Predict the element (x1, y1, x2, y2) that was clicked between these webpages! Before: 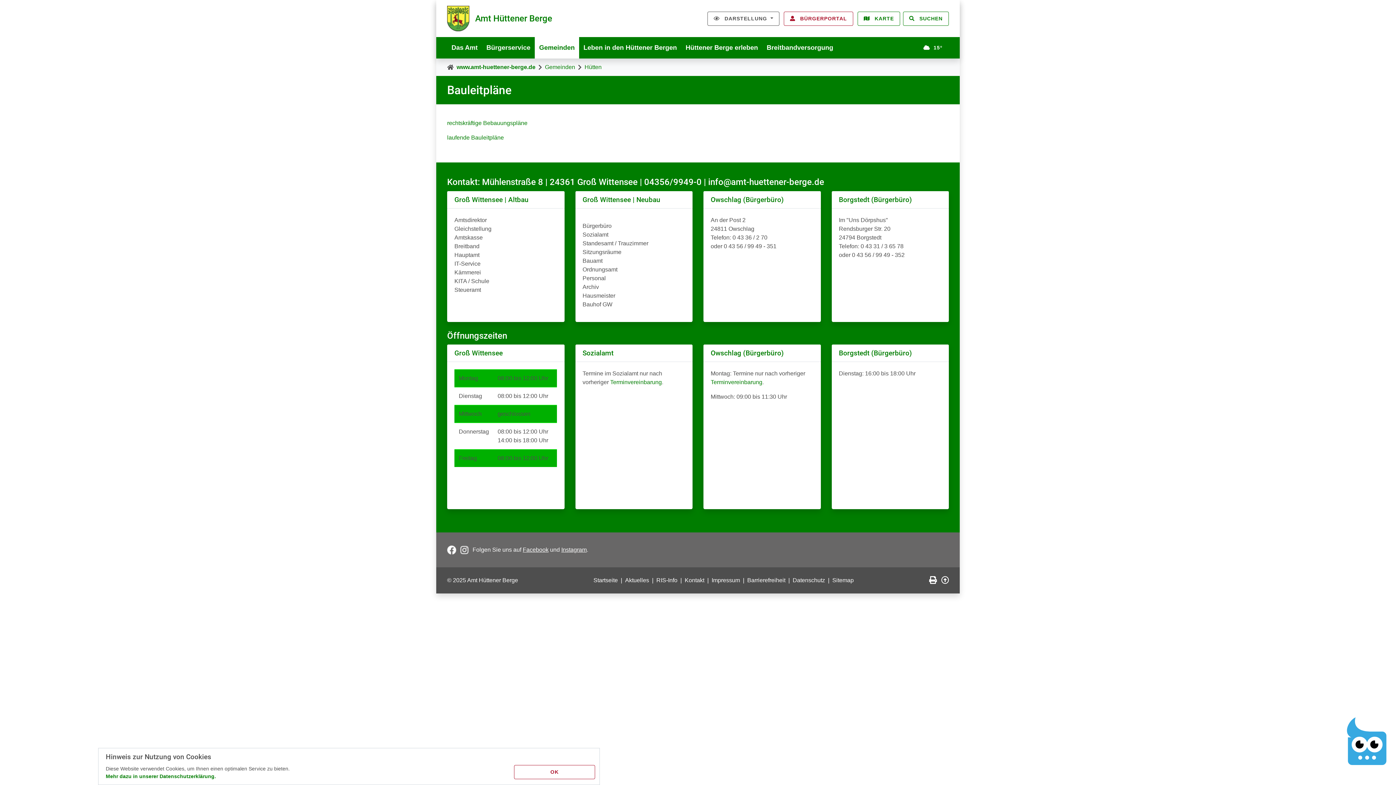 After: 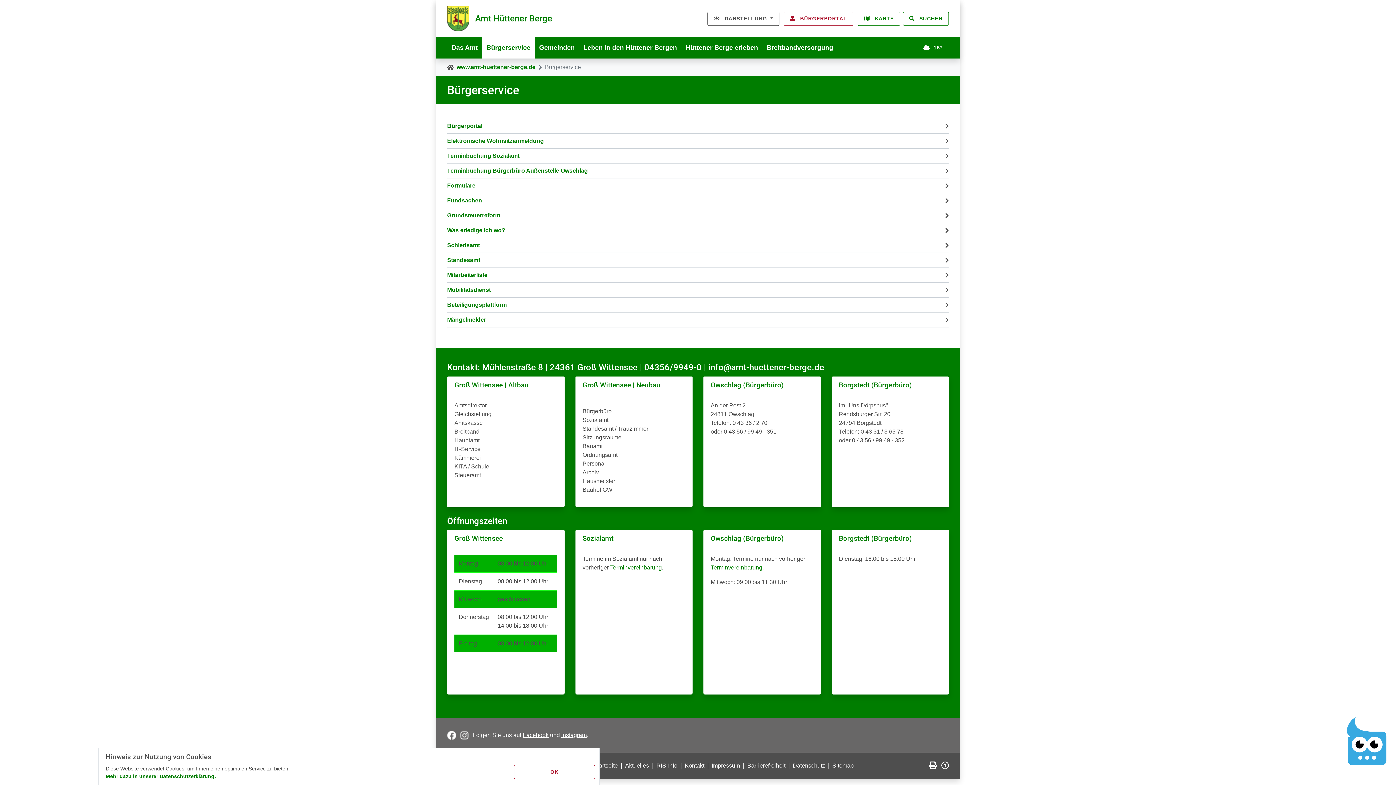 Action: label: Bürgerservice bbox: (482, 37, 534, 58)